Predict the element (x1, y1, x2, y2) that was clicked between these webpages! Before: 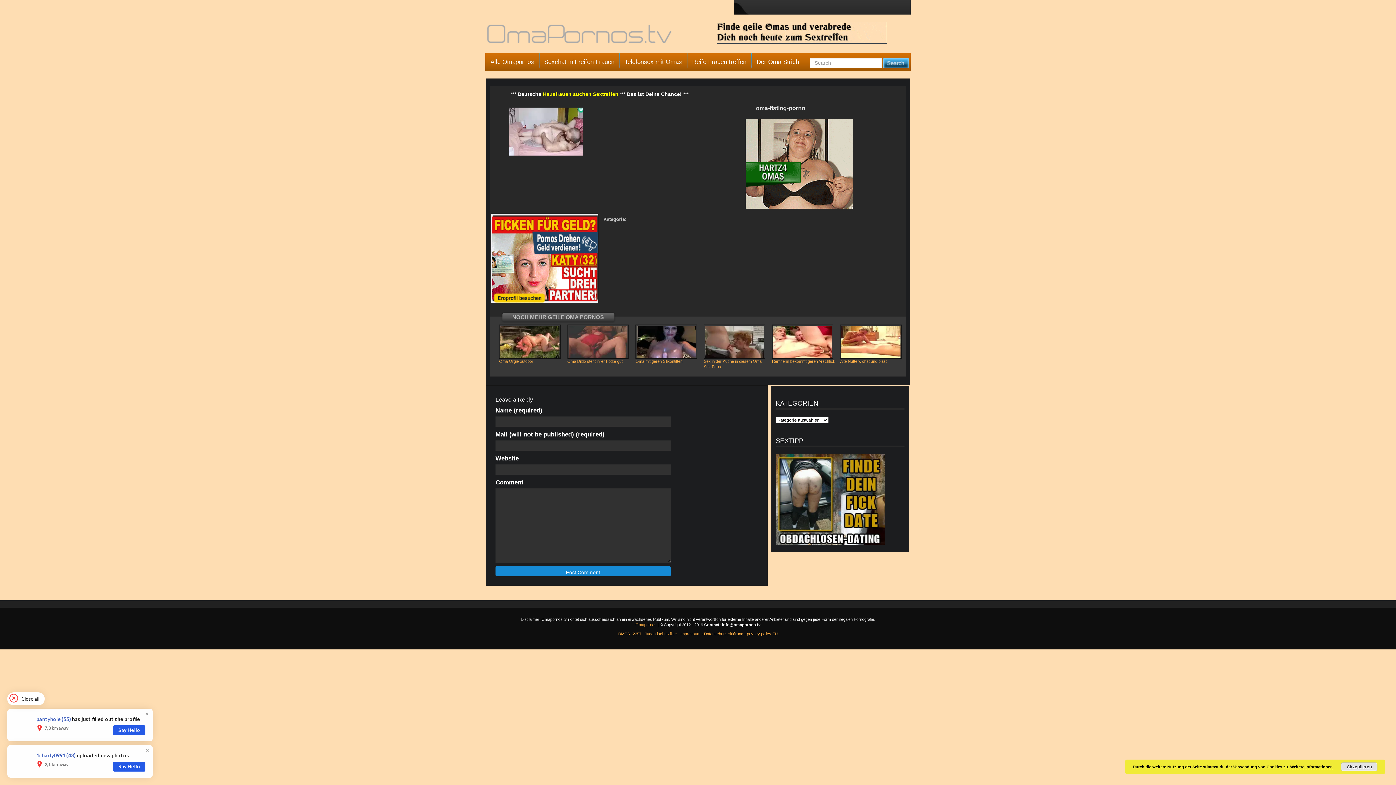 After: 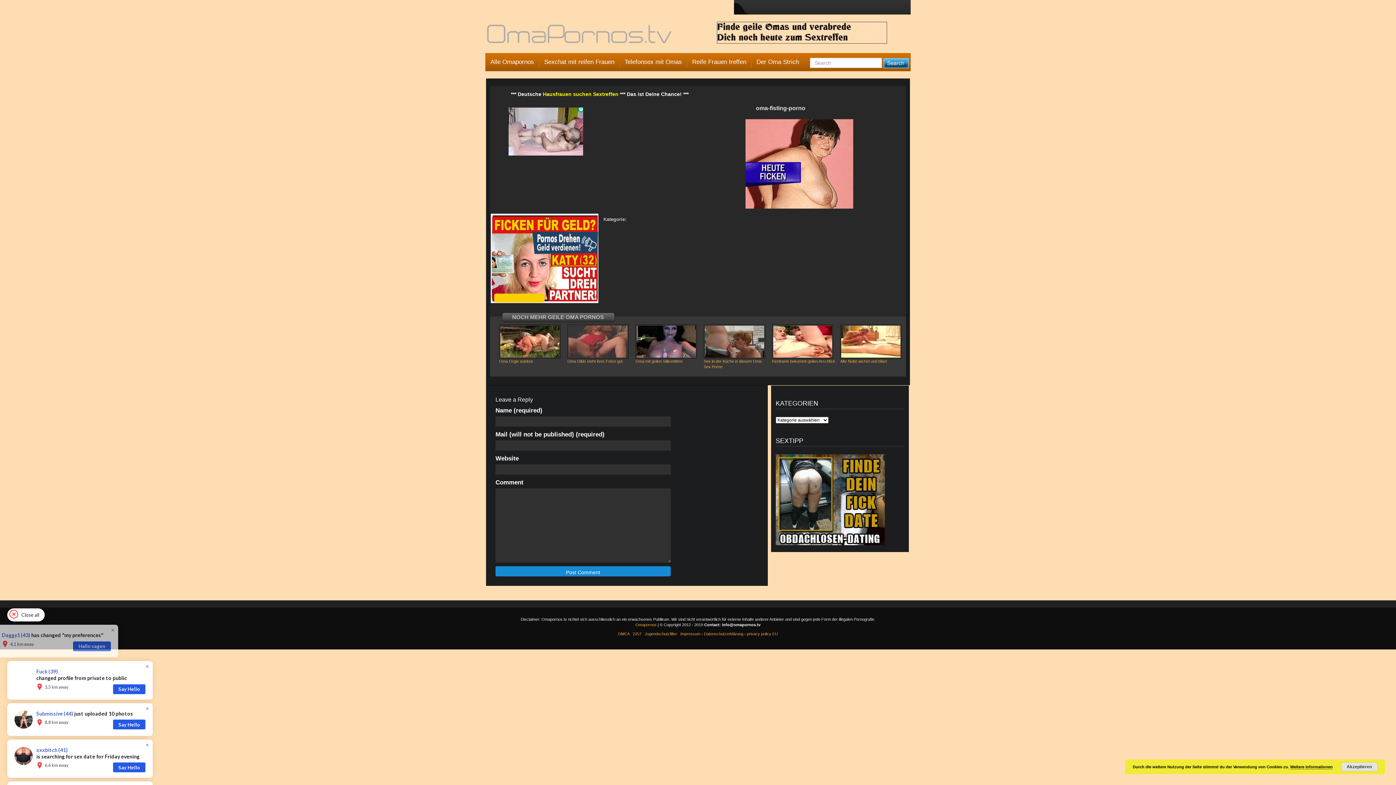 Action: bbox: (745, 160, 854, 166)